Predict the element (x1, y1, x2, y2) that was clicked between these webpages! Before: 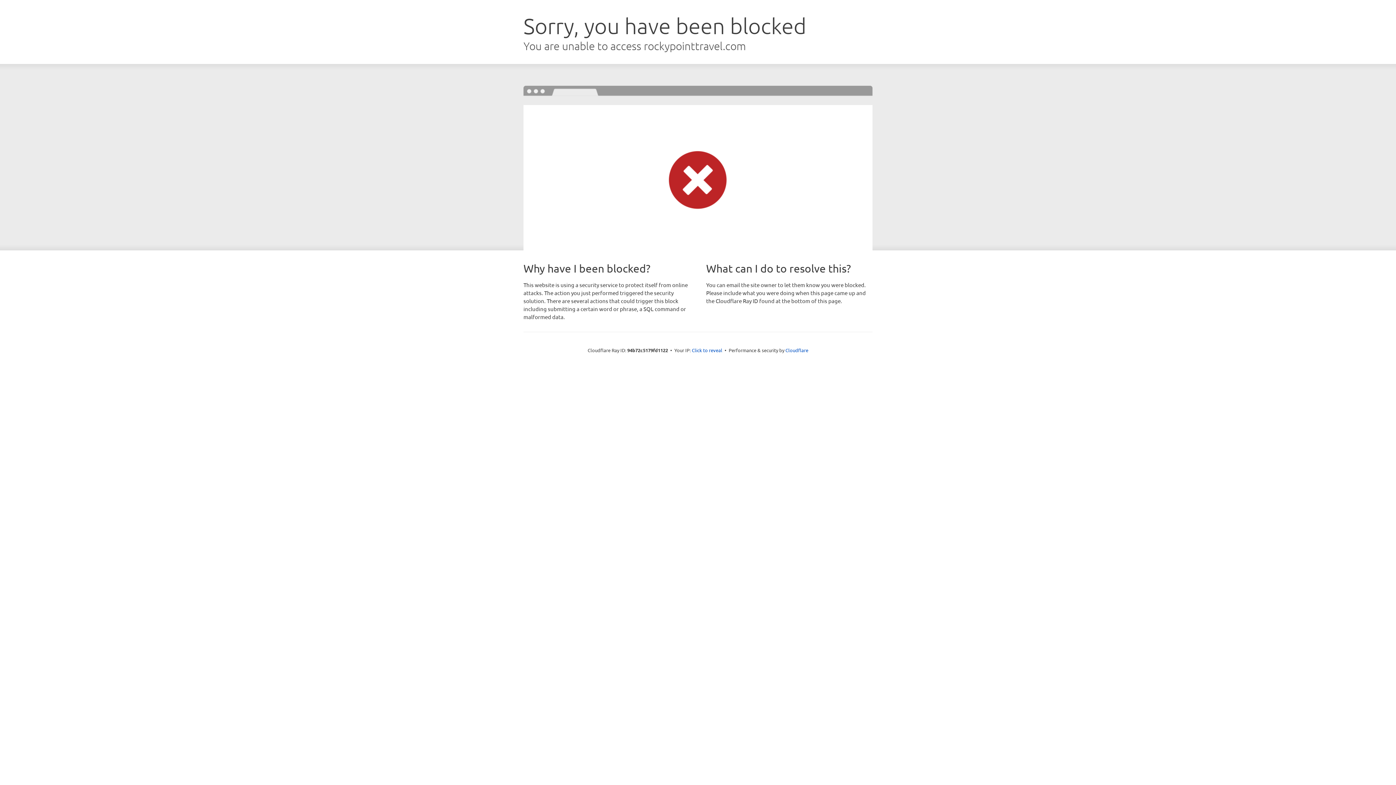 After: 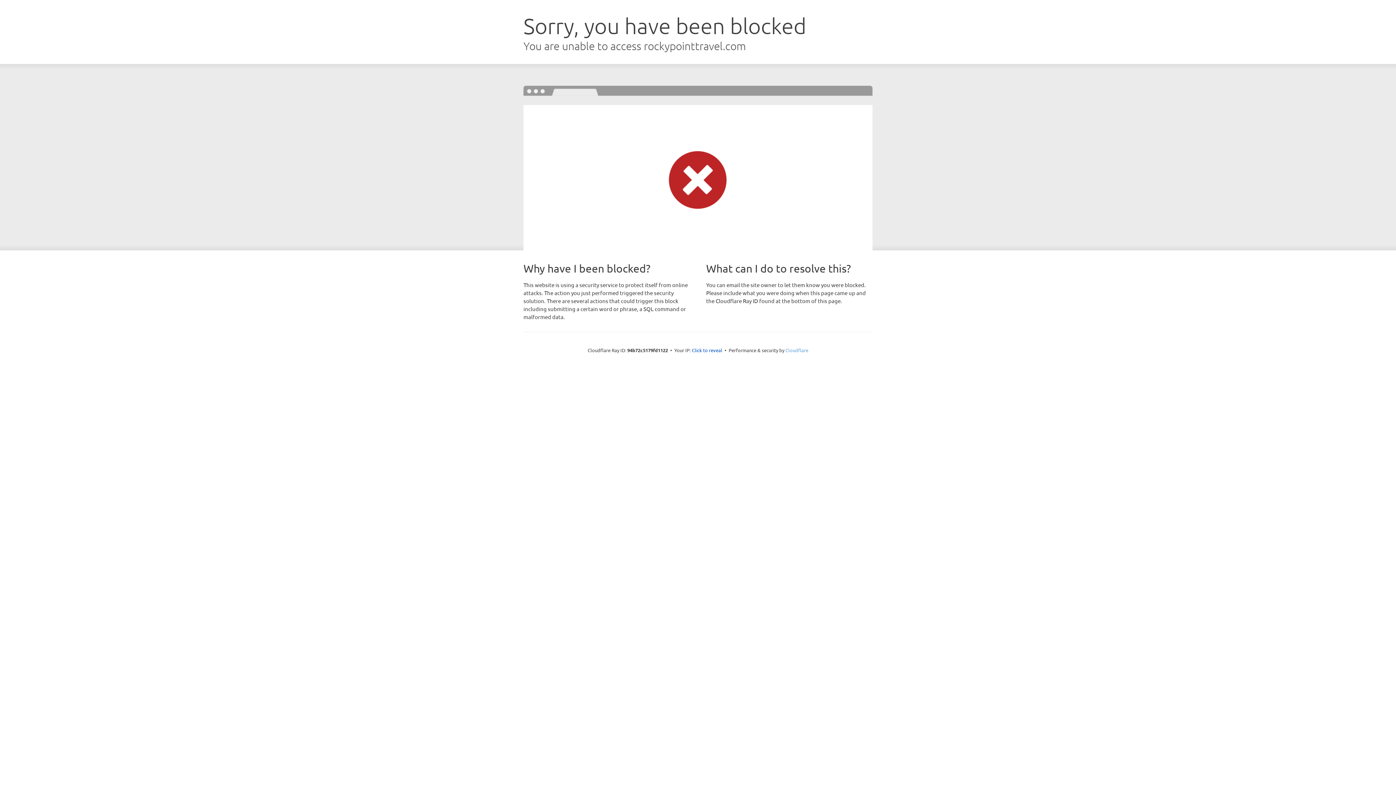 Action: label: Cloudflare bbox: (785, 347, 808, 353)